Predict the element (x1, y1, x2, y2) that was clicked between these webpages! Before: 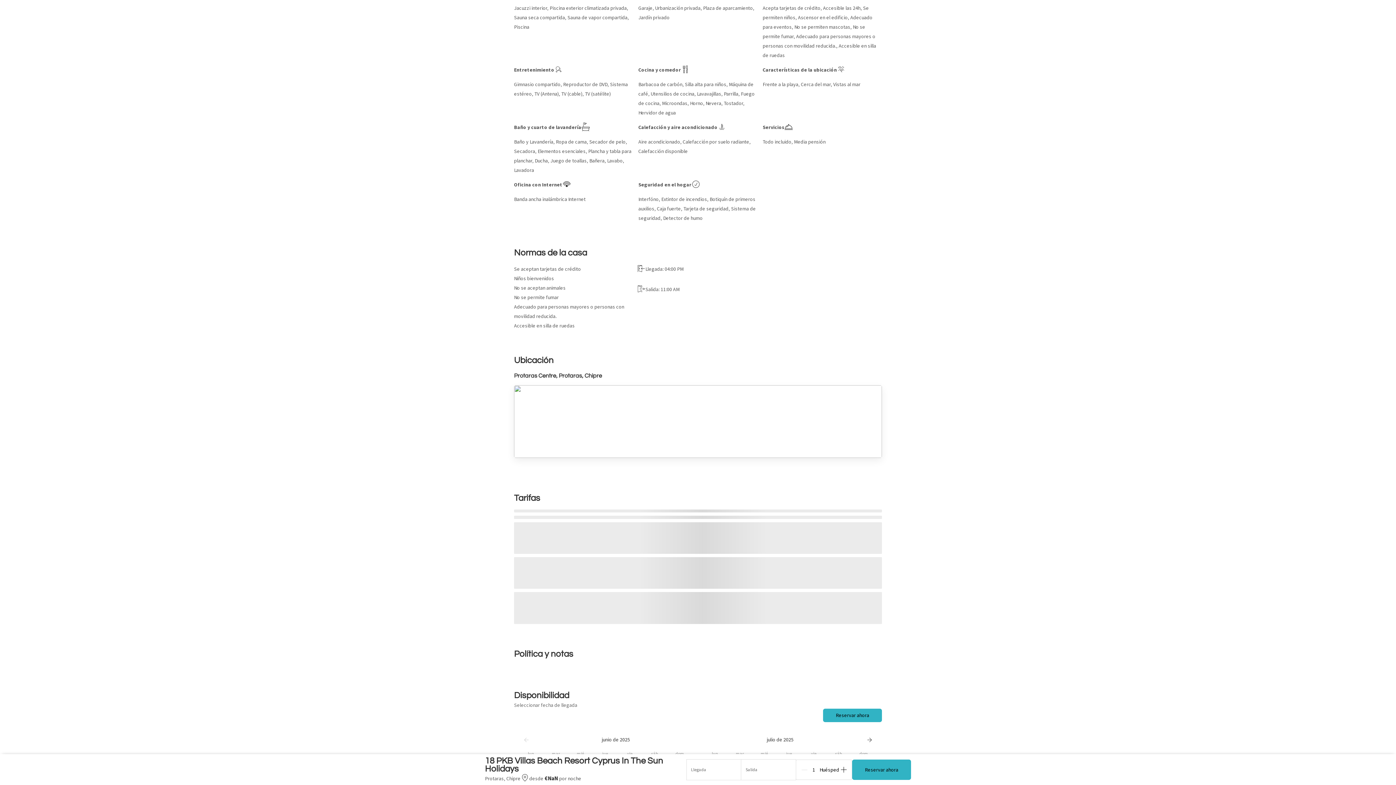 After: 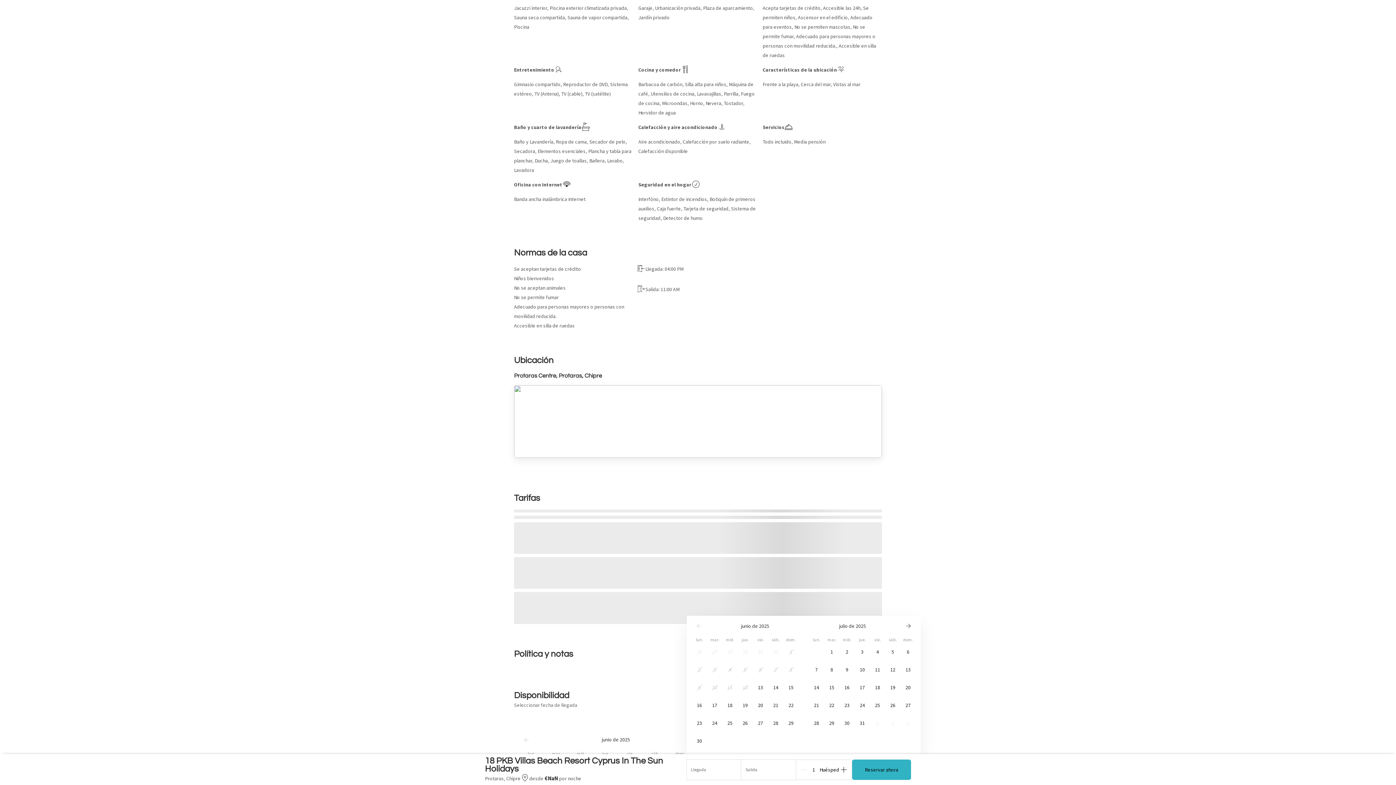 Action: bbox: (686, 759, 796, 780) label: Llegada
Salida